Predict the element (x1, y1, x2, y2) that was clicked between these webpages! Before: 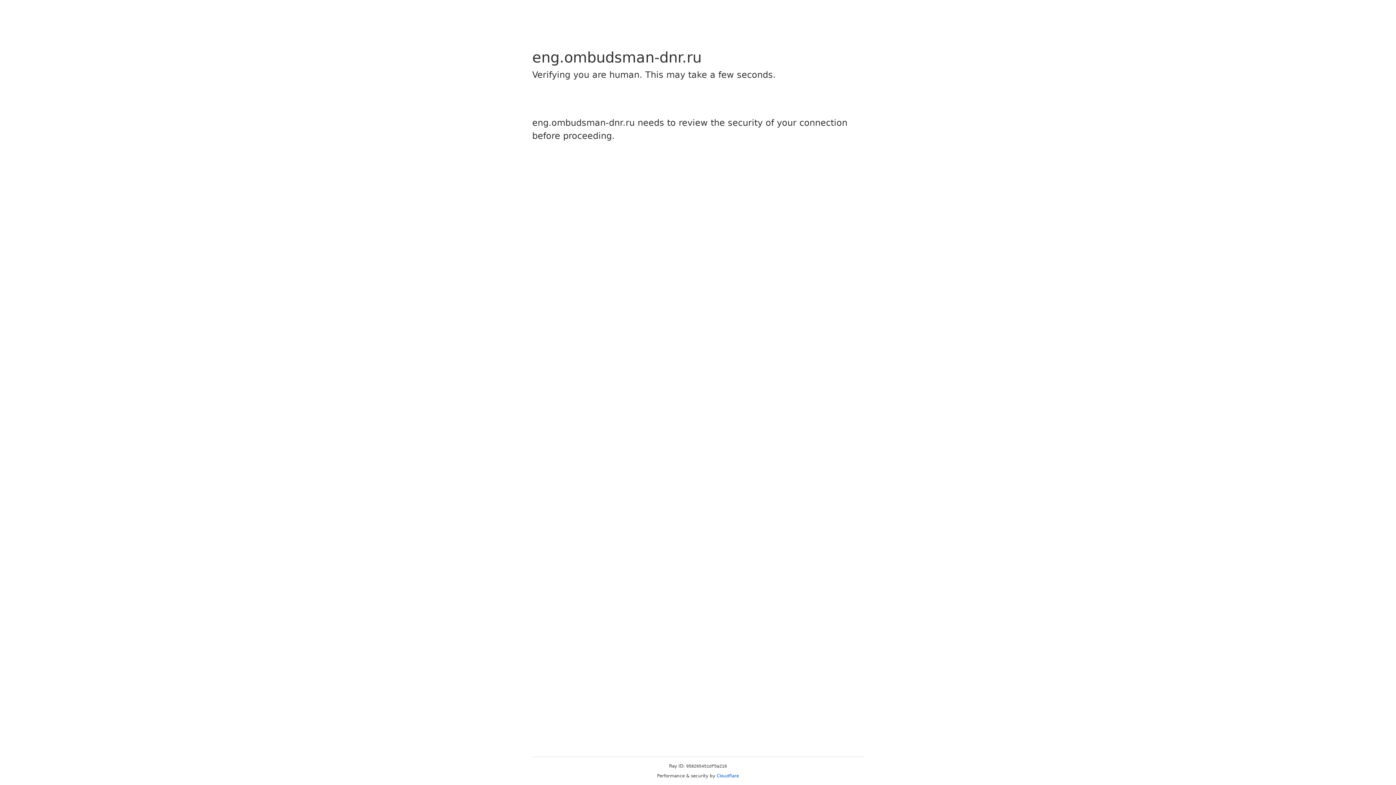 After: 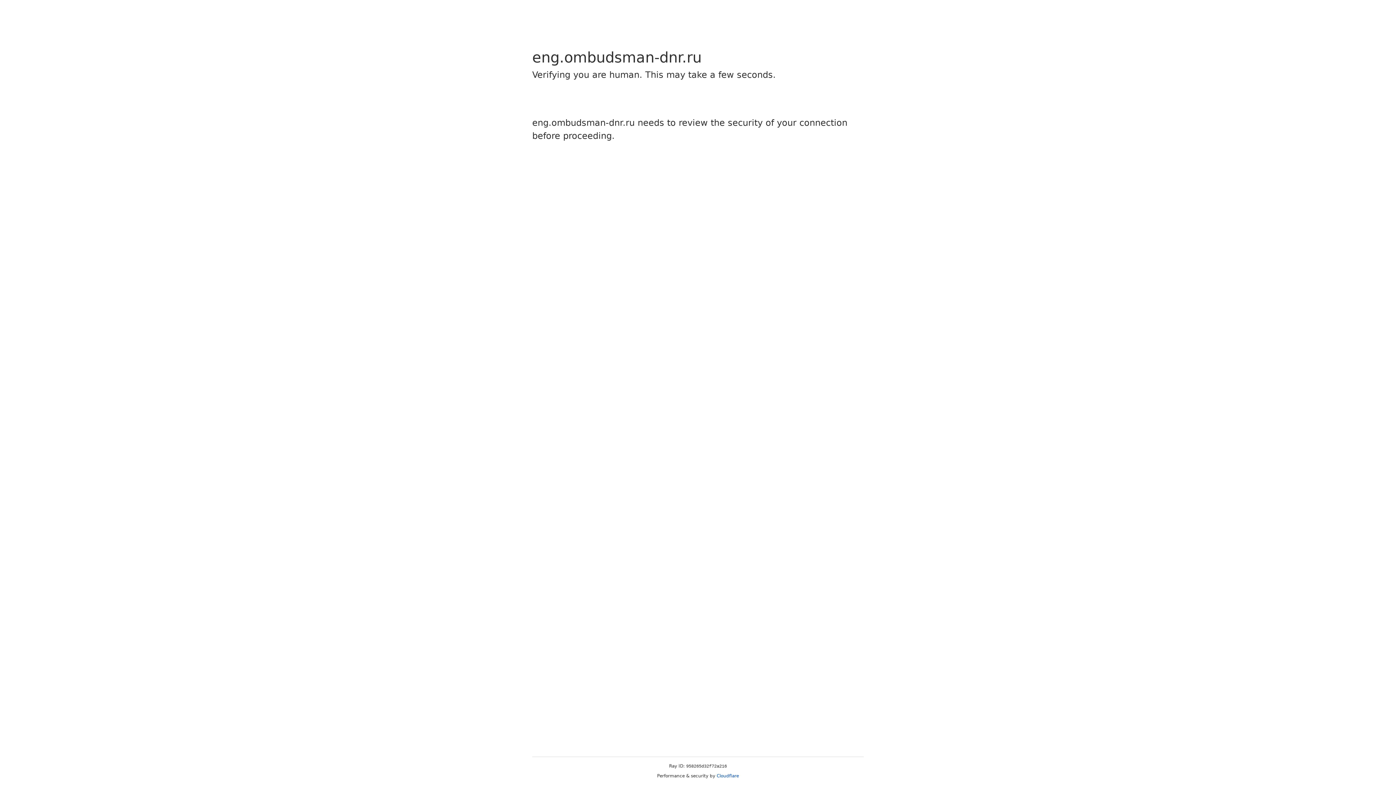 Action: label: Cloudflare bbox: (716, 773, 739, 778)